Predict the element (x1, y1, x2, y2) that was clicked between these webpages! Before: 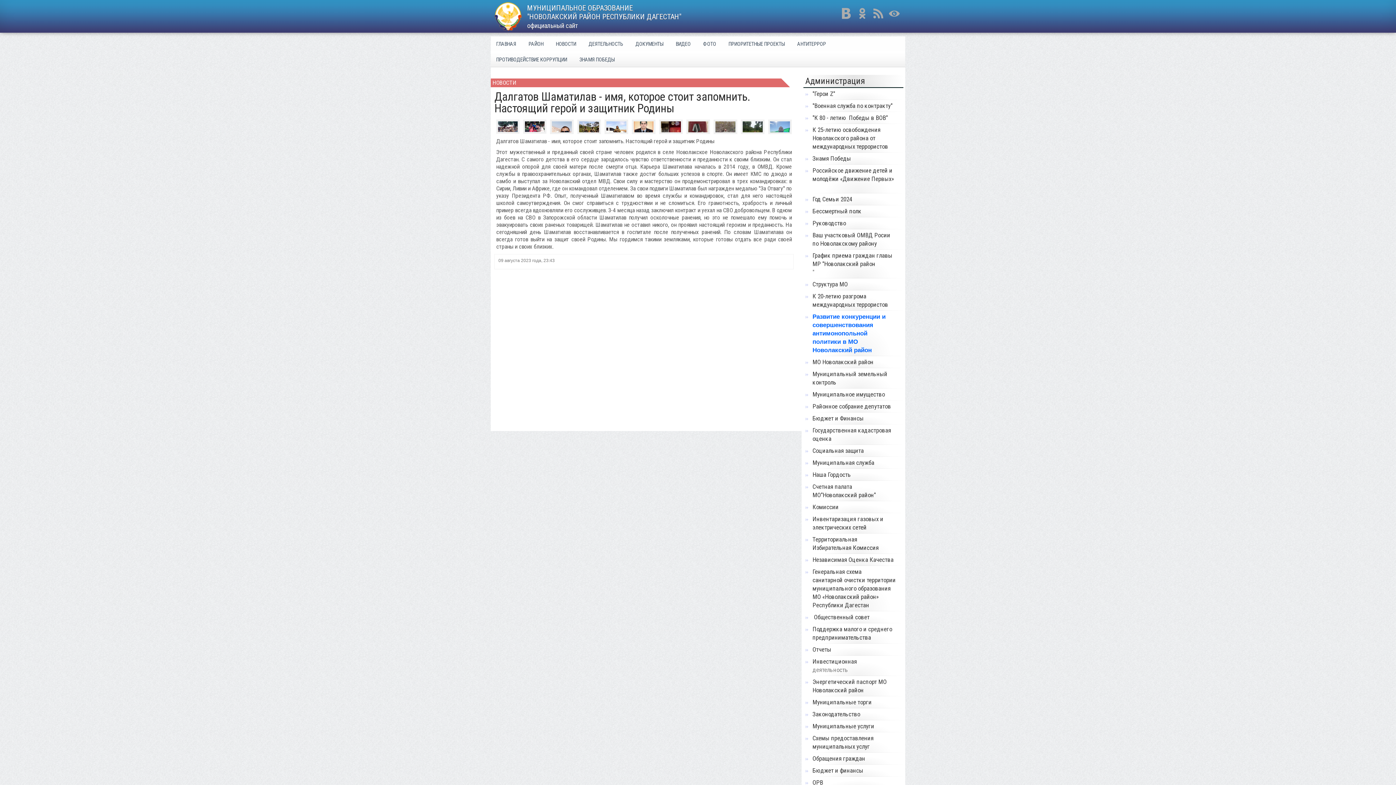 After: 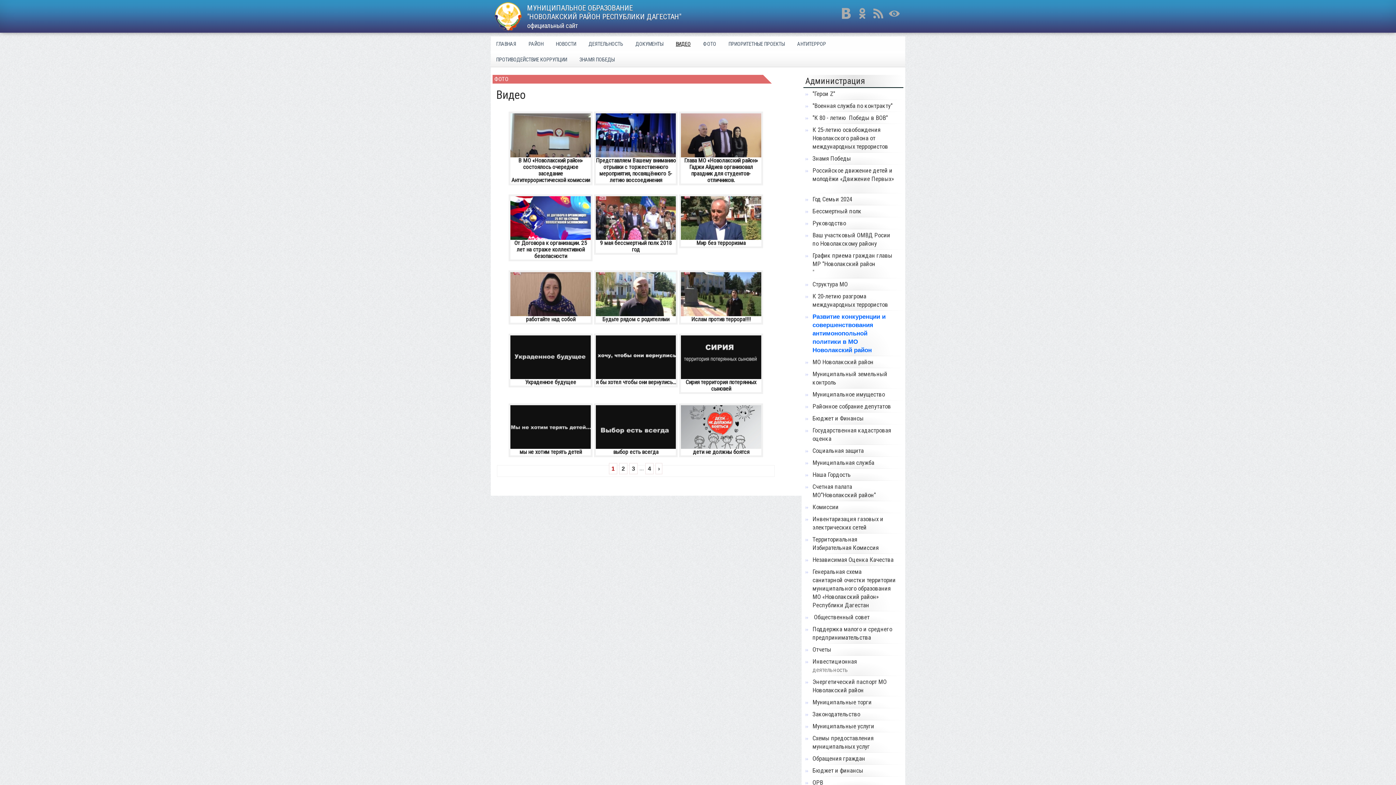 Action: label: ВИДЕО bbox: (676, 38, 690, 50)